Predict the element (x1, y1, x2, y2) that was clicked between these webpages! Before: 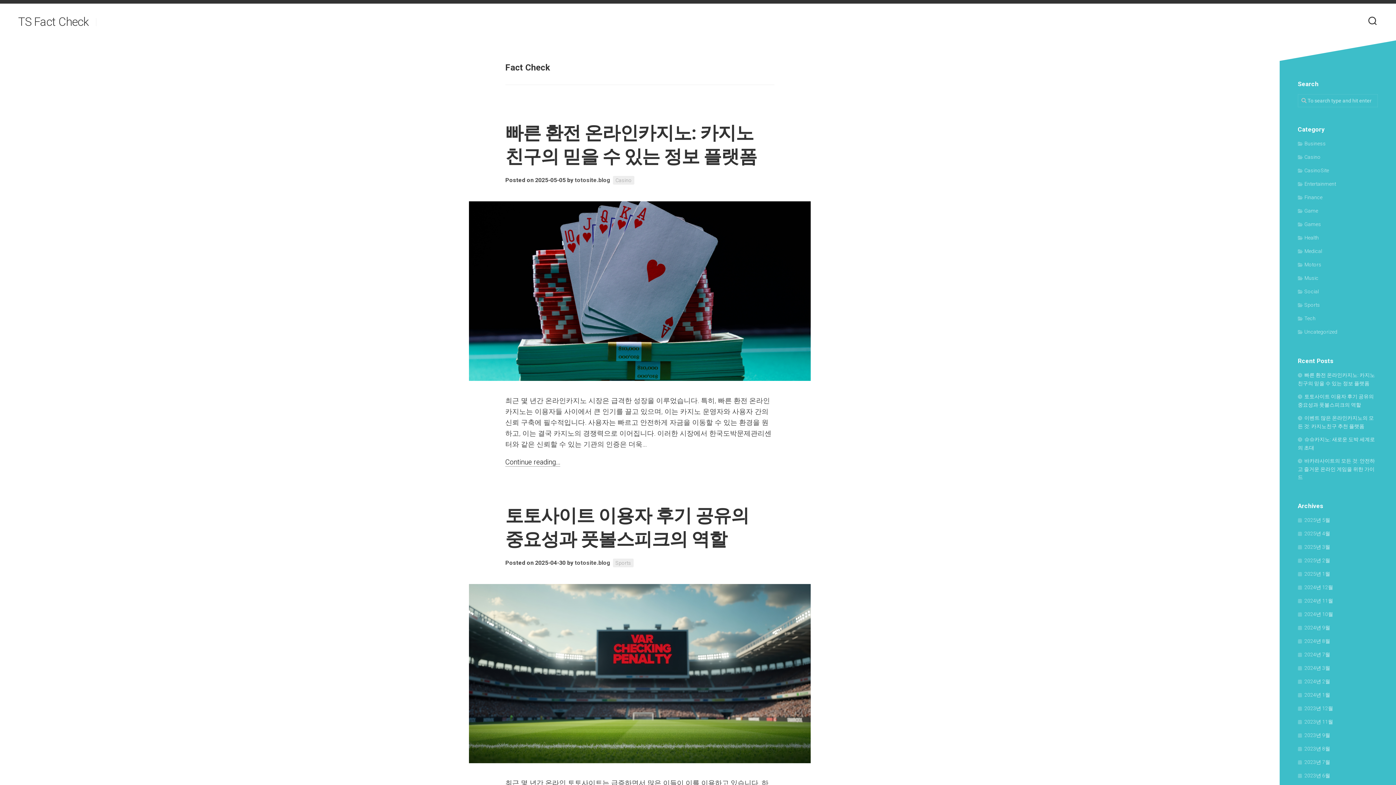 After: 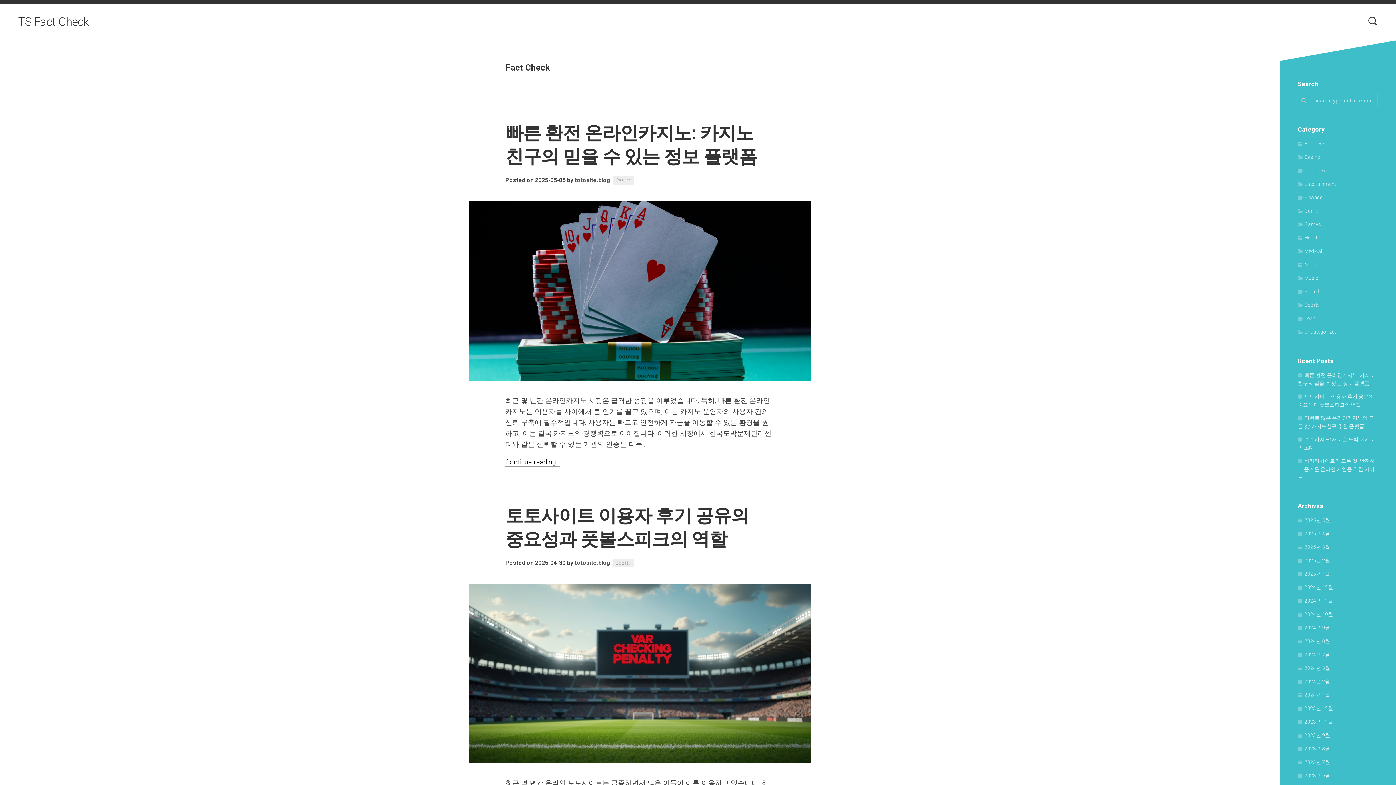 Action: bbox: (18, 10, 88, 32) label: TS Fact Check